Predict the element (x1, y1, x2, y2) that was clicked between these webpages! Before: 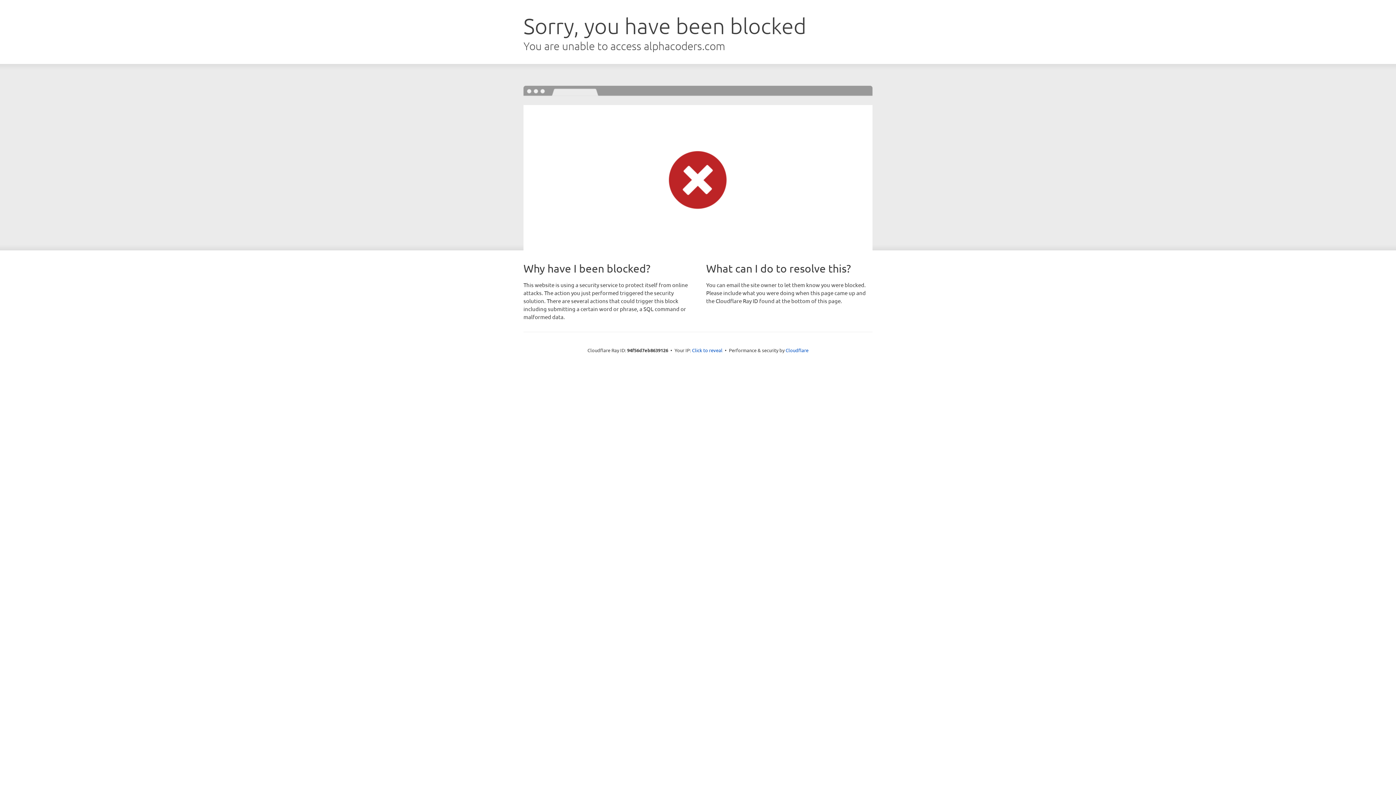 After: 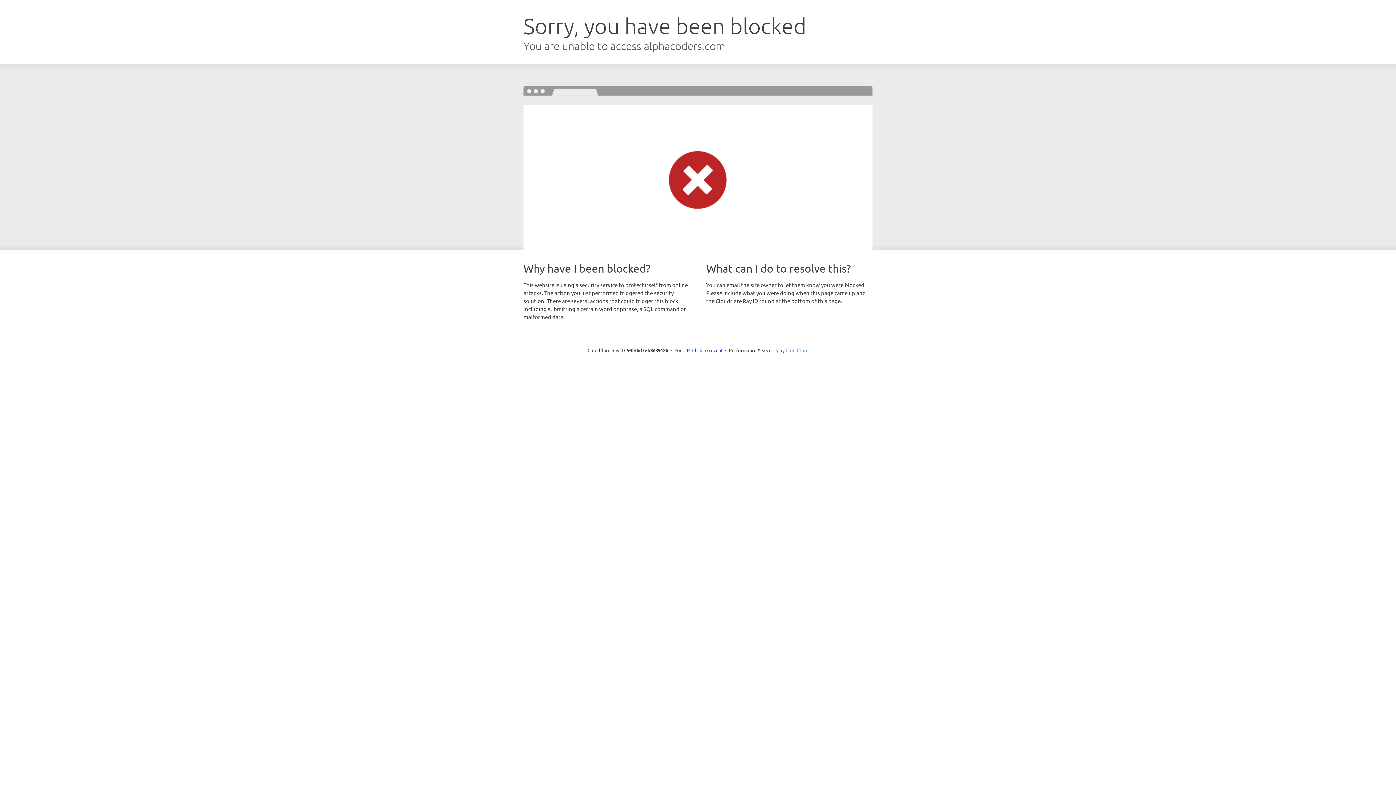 Action: label: Cloudflare bbox: (785, 347, 808, 353)